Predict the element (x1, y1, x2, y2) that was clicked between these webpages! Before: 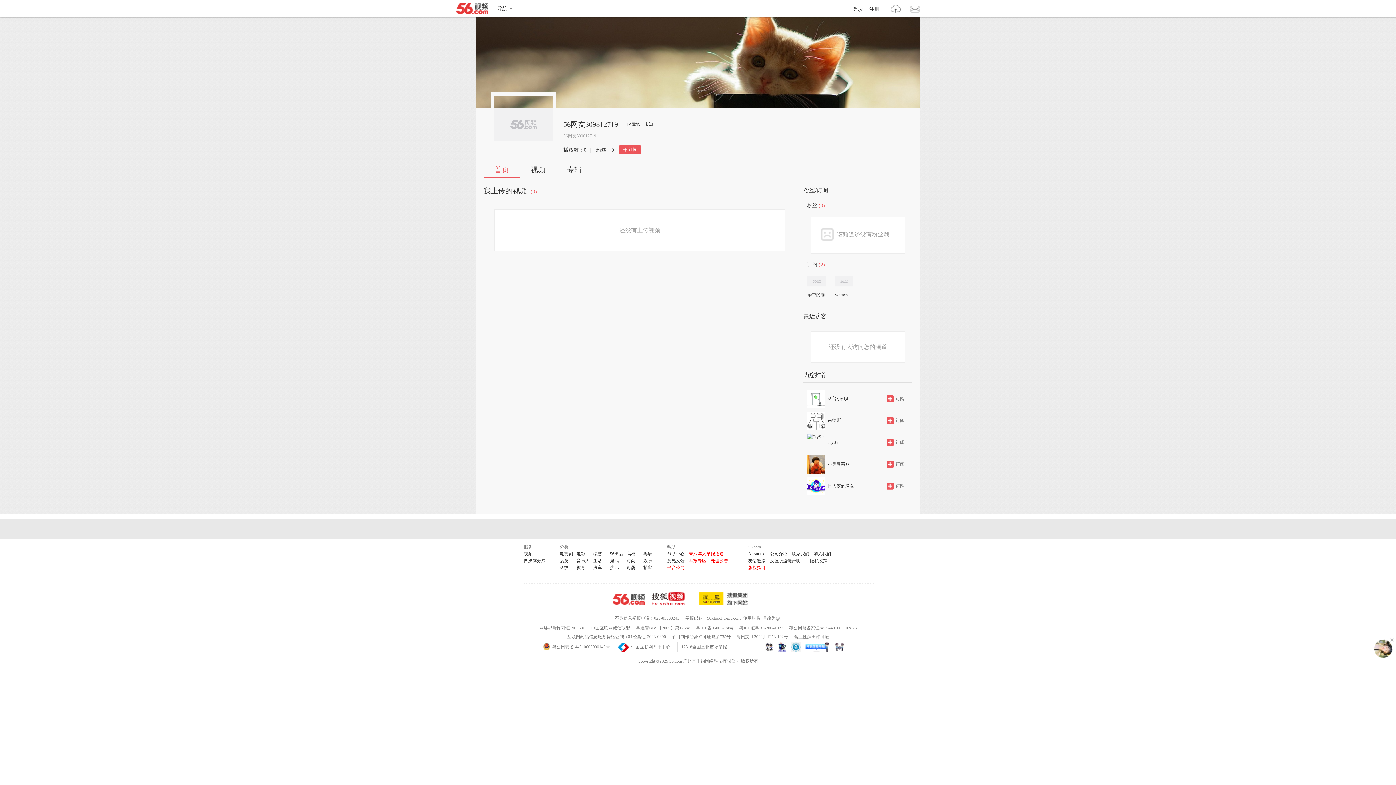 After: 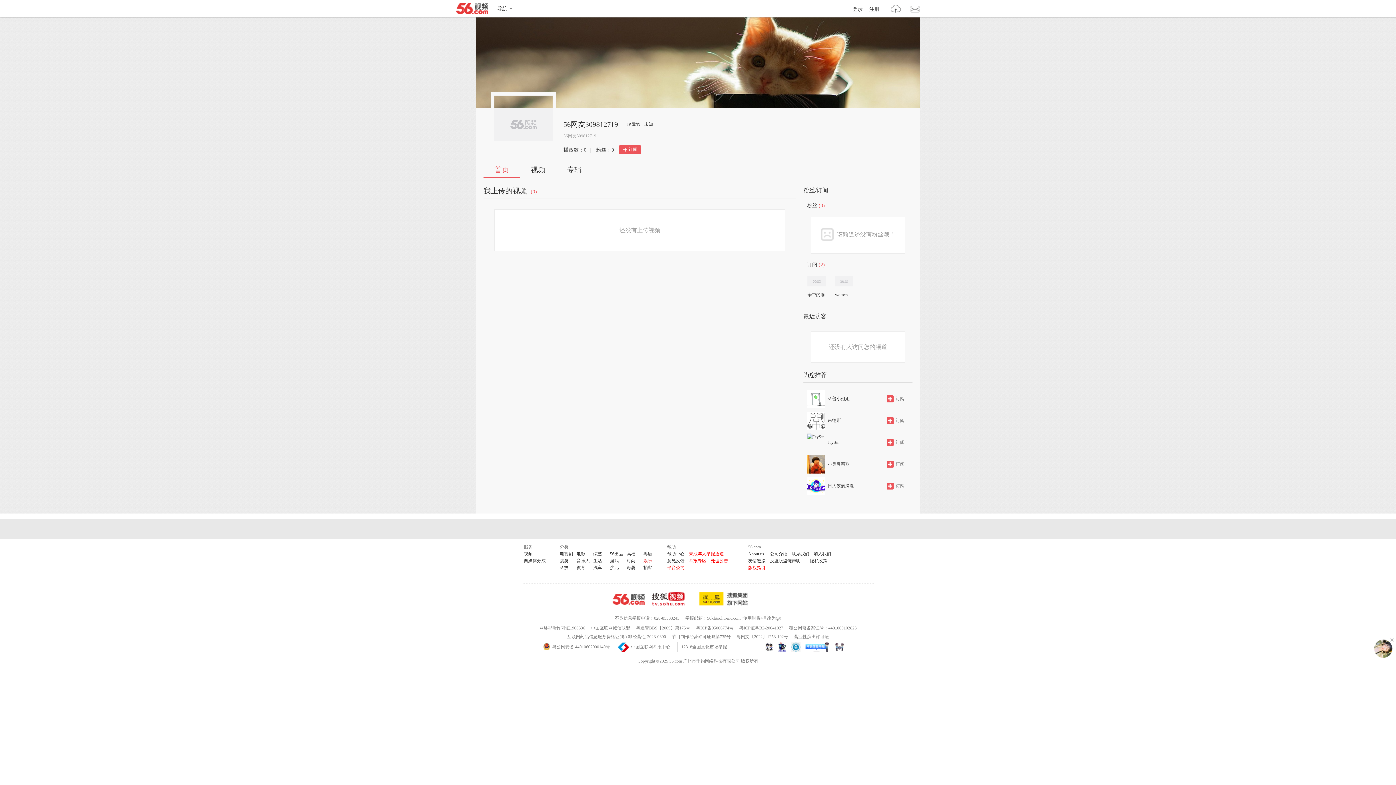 Action: label: 娱乐 bbox: (643, 558, 652, 563)